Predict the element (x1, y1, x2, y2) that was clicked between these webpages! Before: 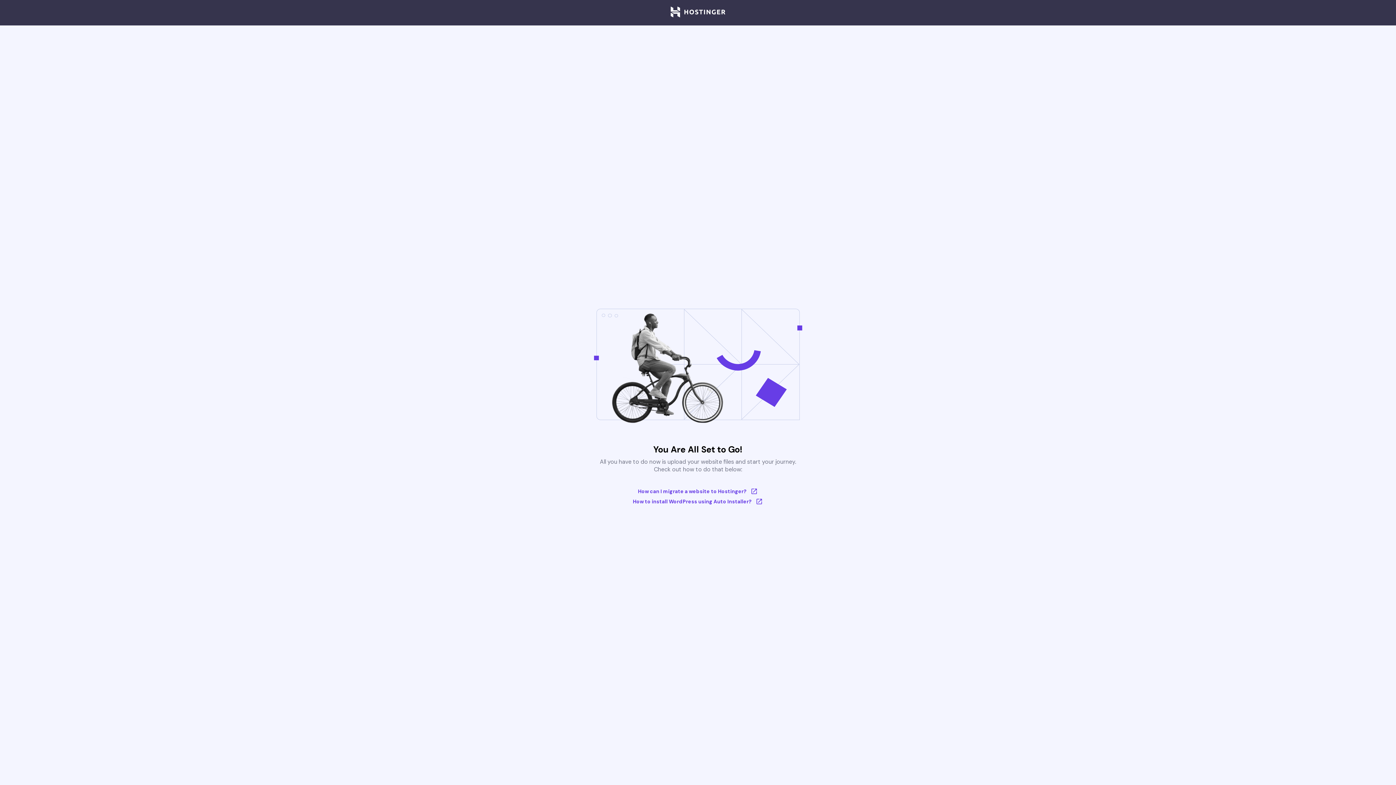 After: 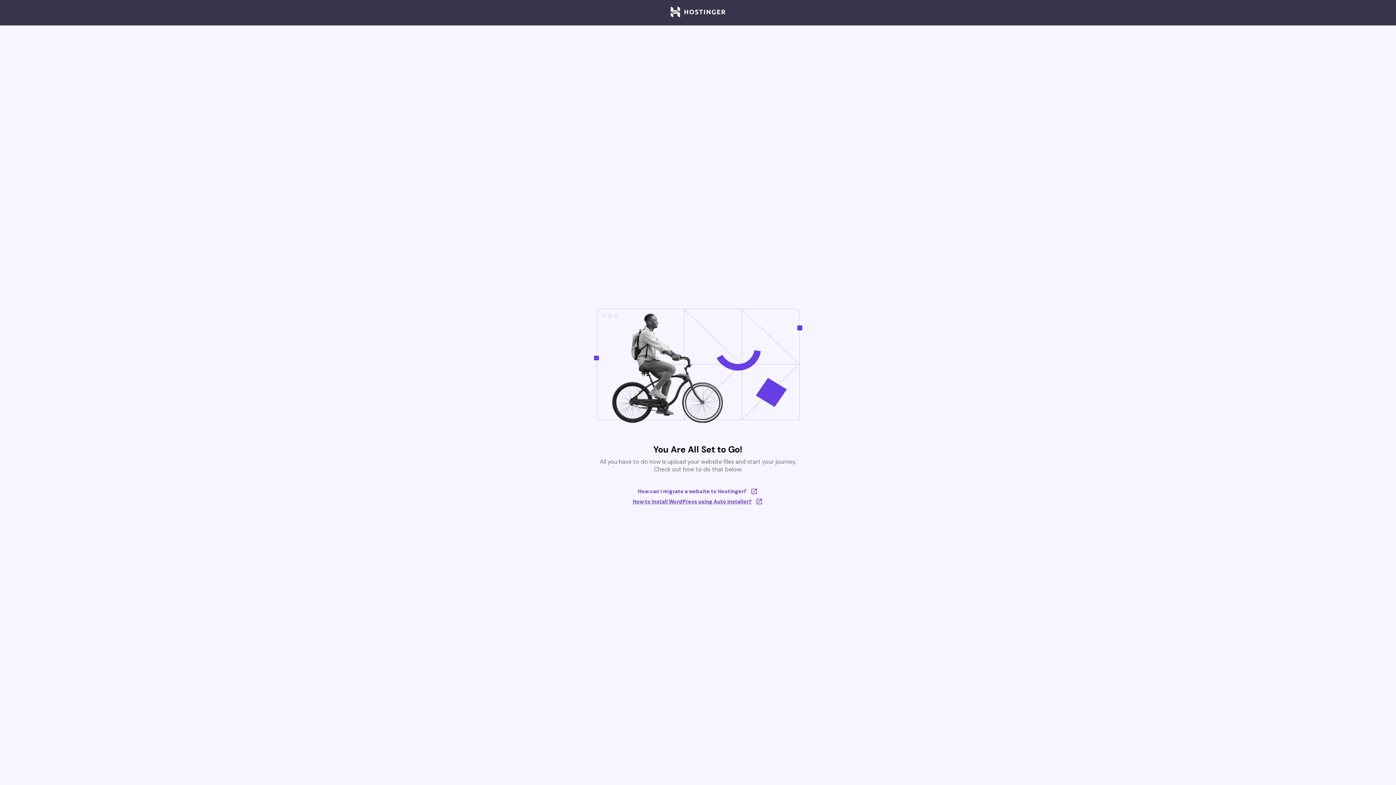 Action: label: How to install WordPress using Auto Installer? bbox: (633, 498, 763, 505)